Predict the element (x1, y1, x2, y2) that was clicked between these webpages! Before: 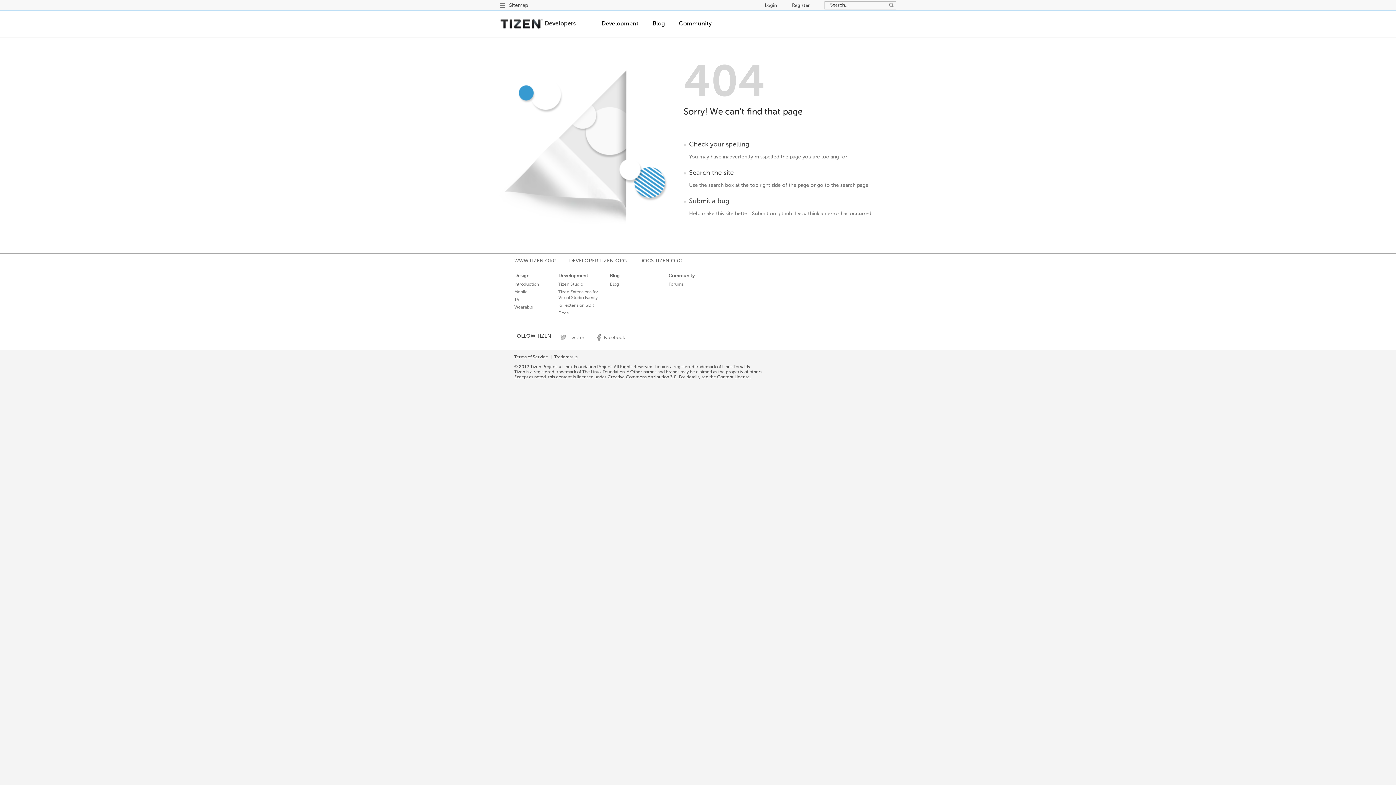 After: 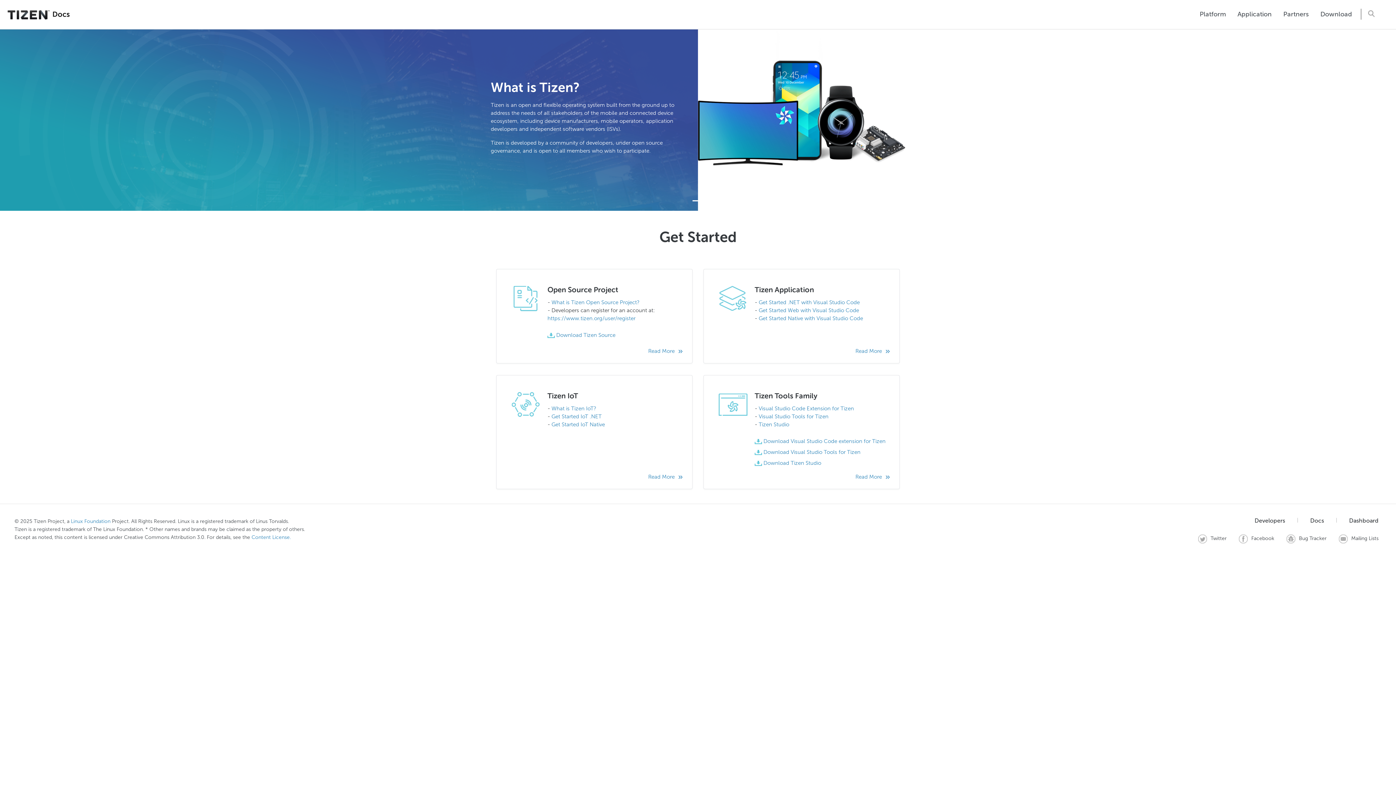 Action: bbox: (639, 257, 682, 265) label: DOCS.TIZEN.ORG